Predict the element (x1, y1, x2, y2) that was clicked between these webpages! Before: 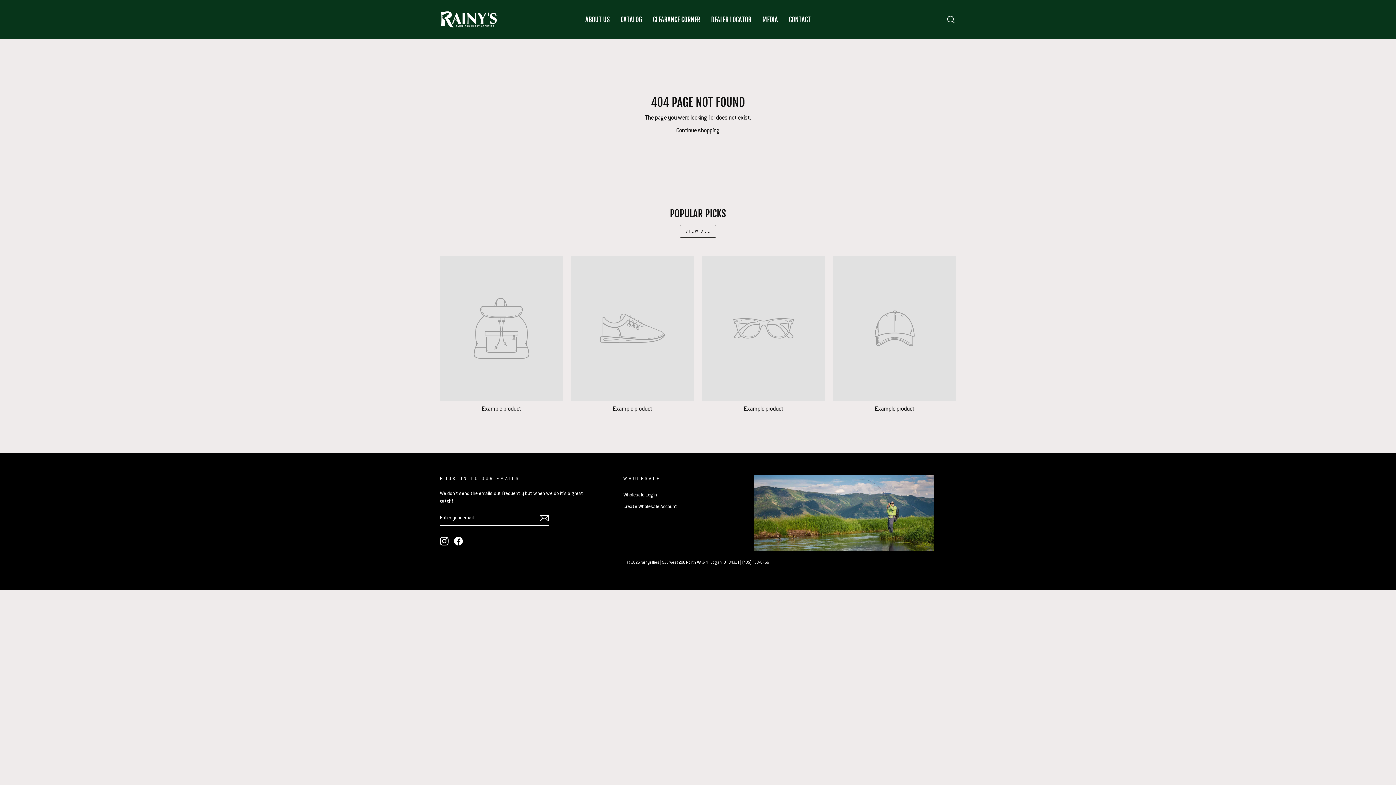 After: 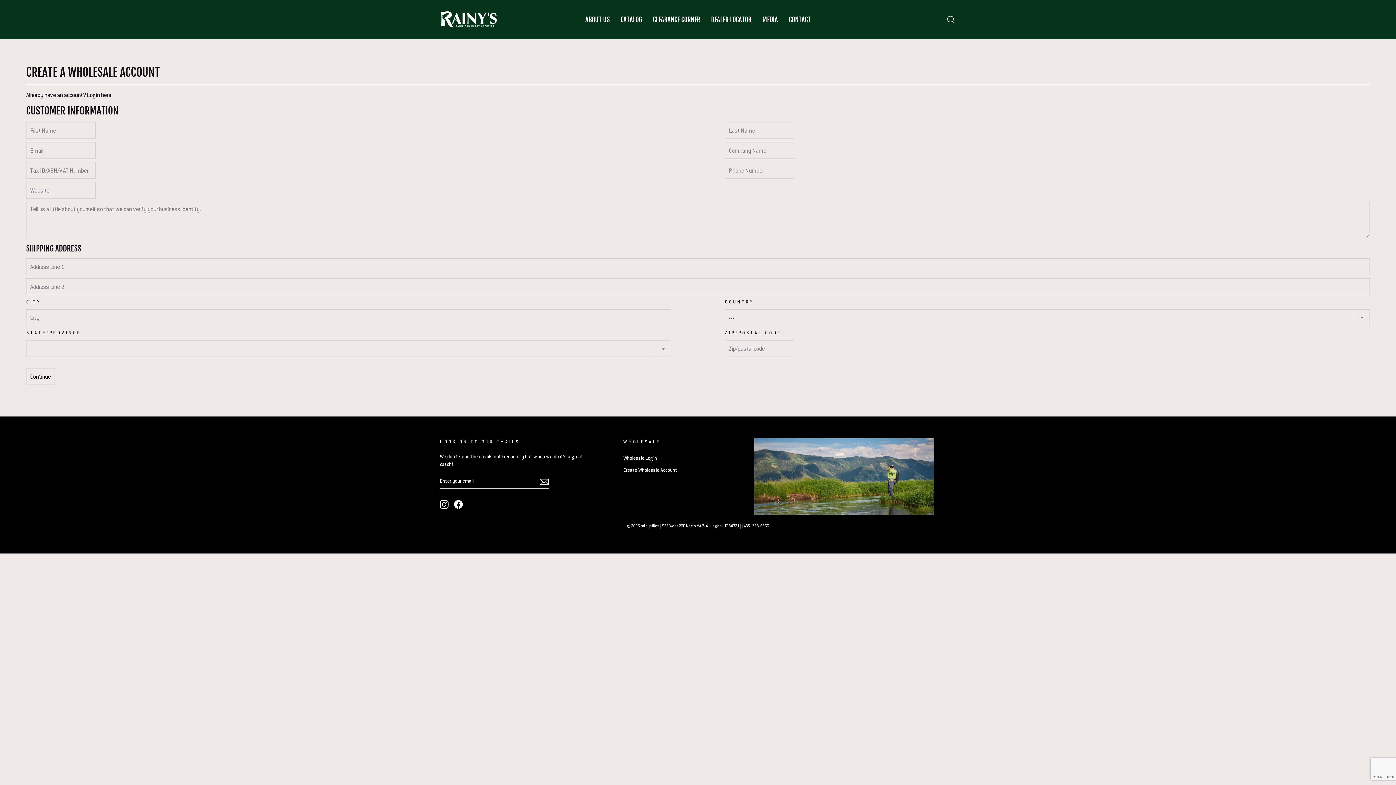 Action: bbox: (623, 501, 677, 512) label: Create Wholesale Account